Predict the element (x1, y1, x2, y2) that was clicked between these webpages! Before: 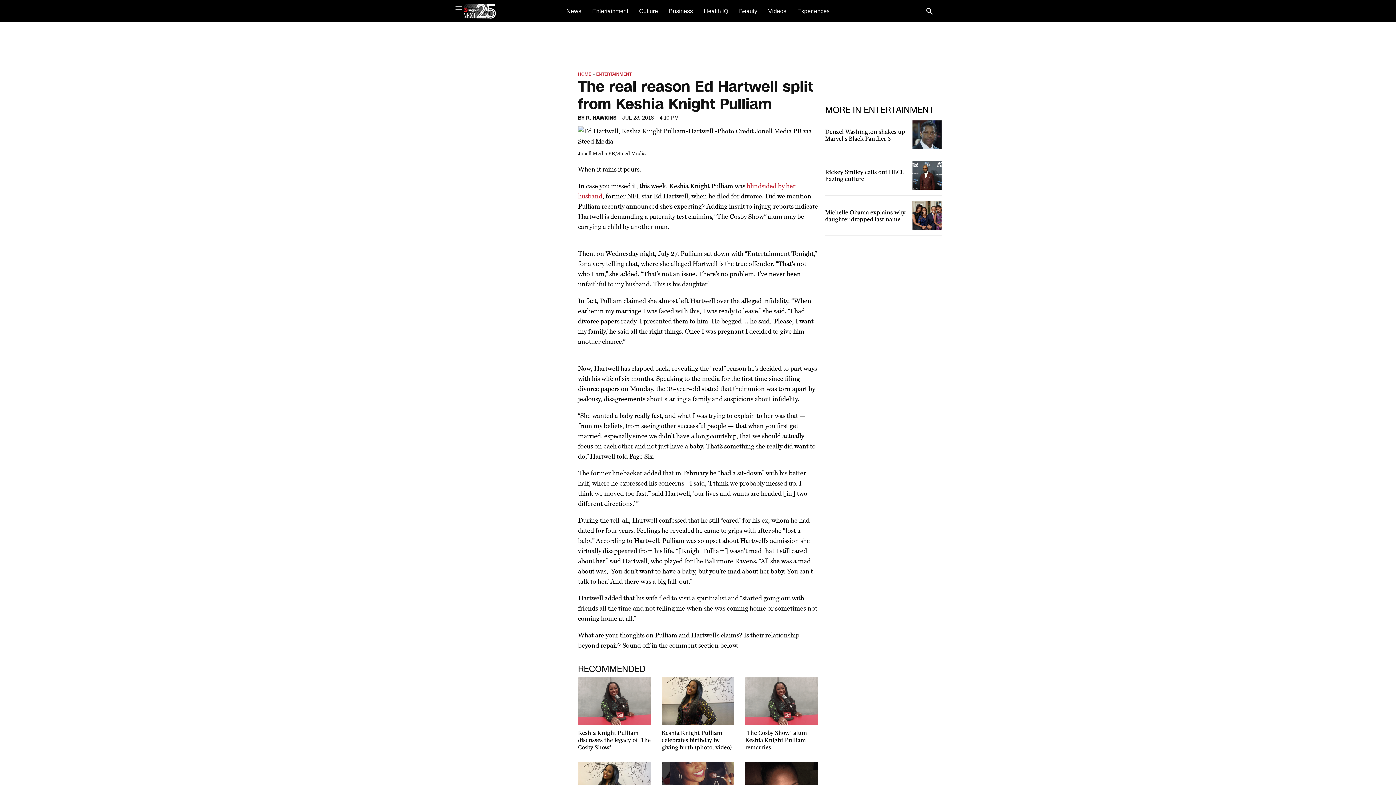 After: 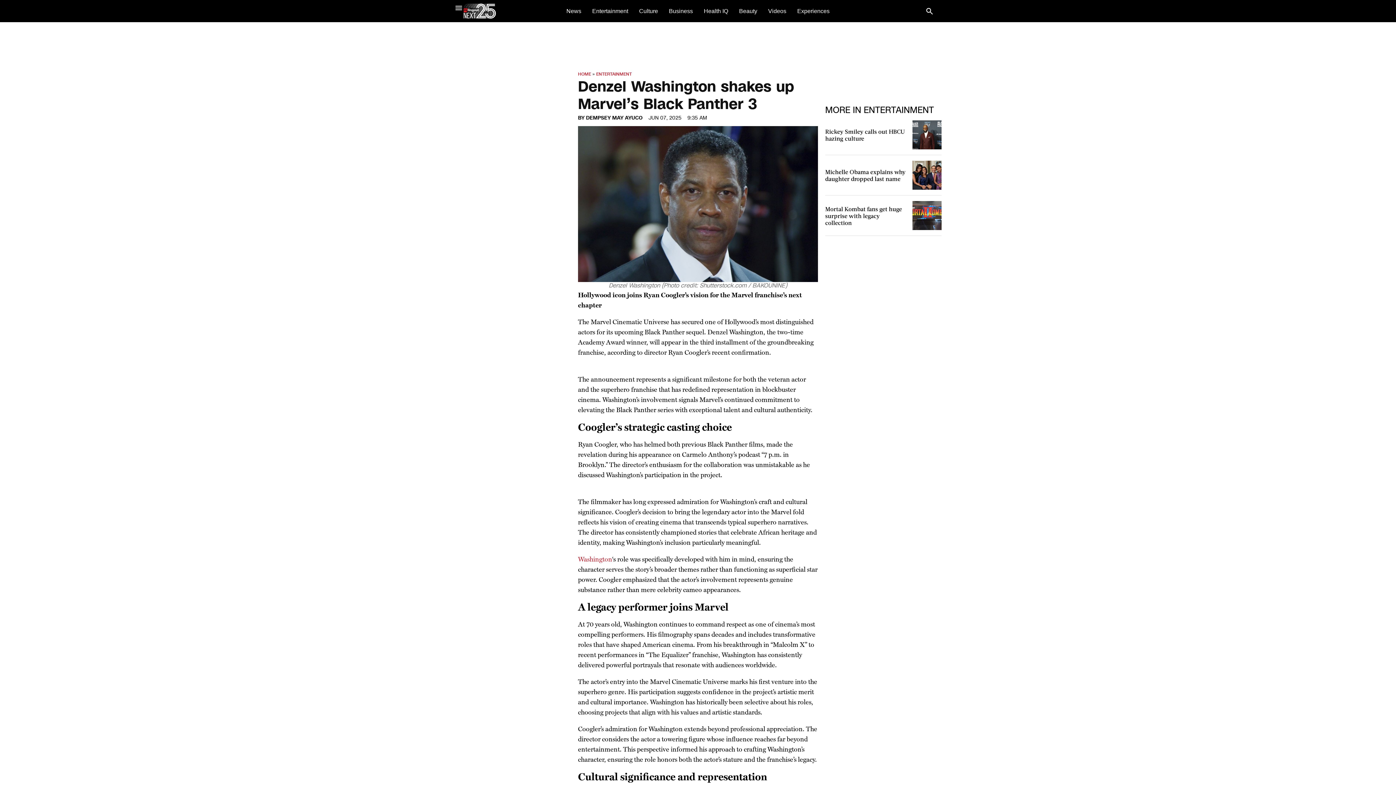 Action: label: Denzel Washington shakes up Marvel’s Black Panther 3 bbox: (825, 128, 905, 141)